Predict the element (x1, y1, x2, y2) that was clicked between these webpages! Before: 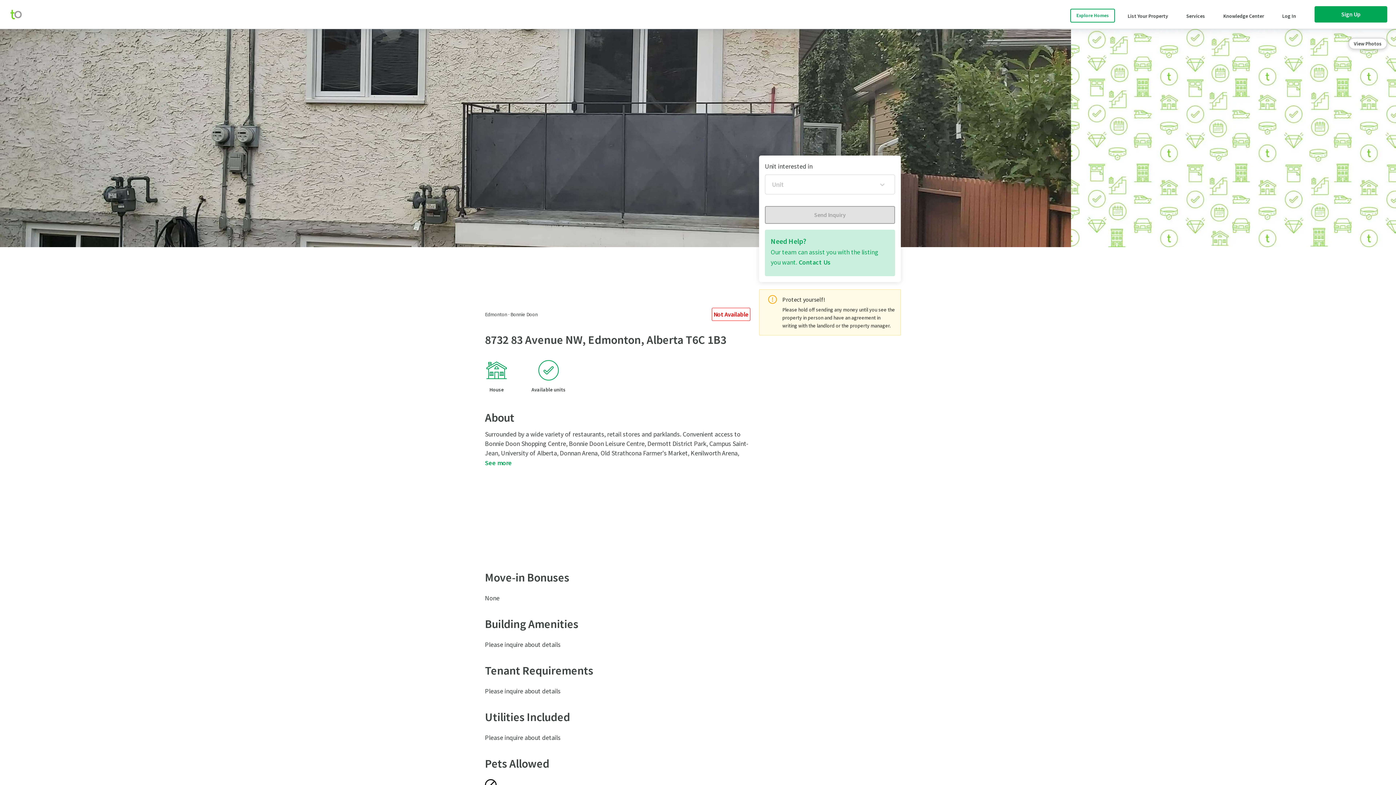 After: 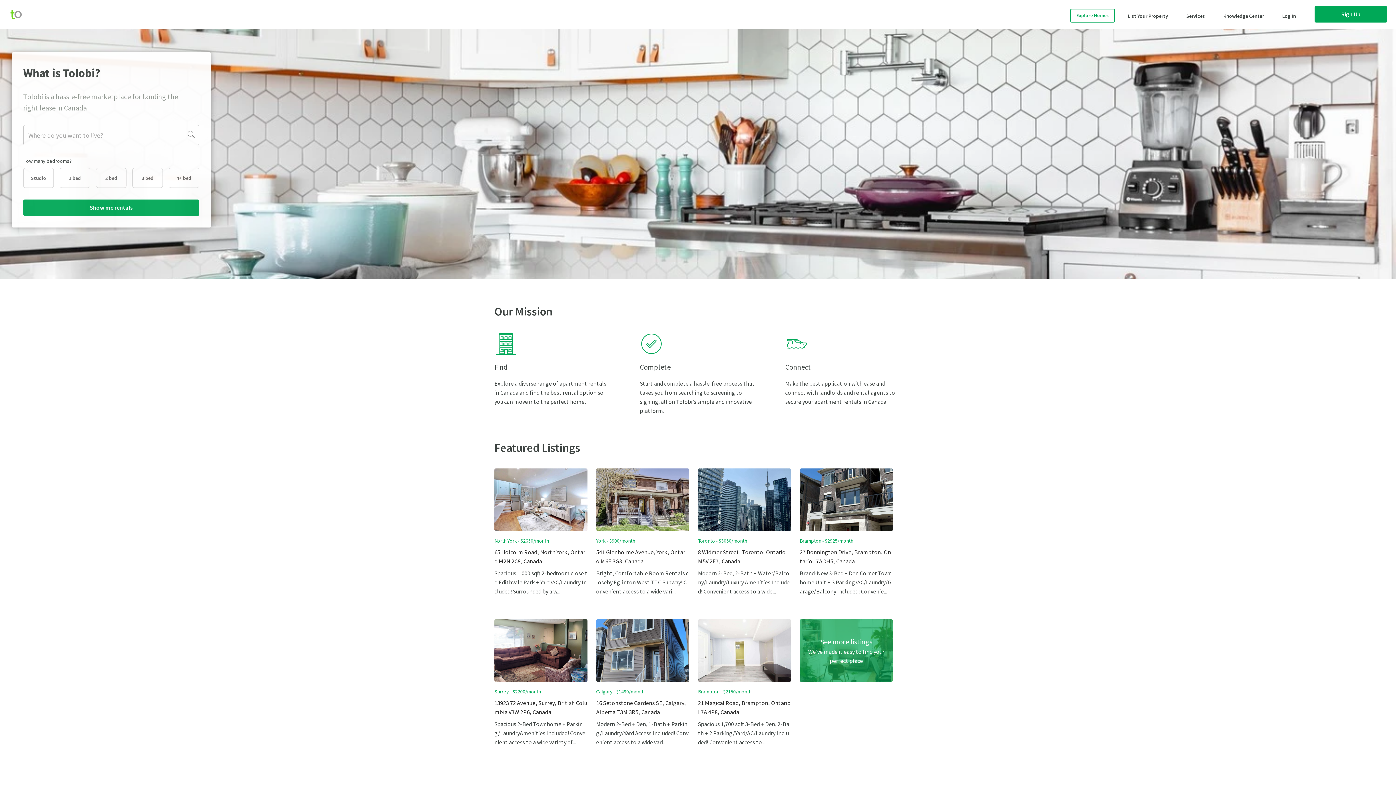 Action: label: move-home-screen bbox: (8, 7, 30, 21)